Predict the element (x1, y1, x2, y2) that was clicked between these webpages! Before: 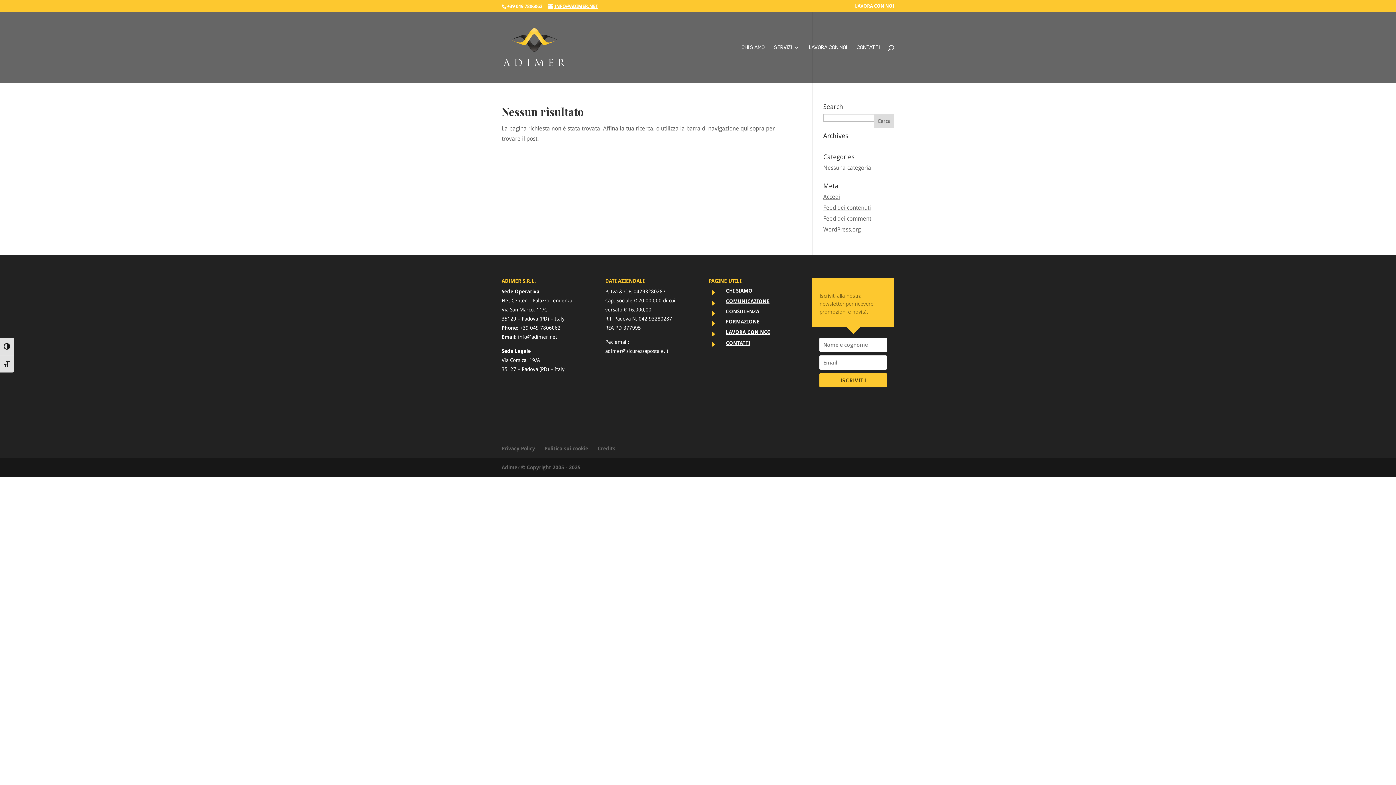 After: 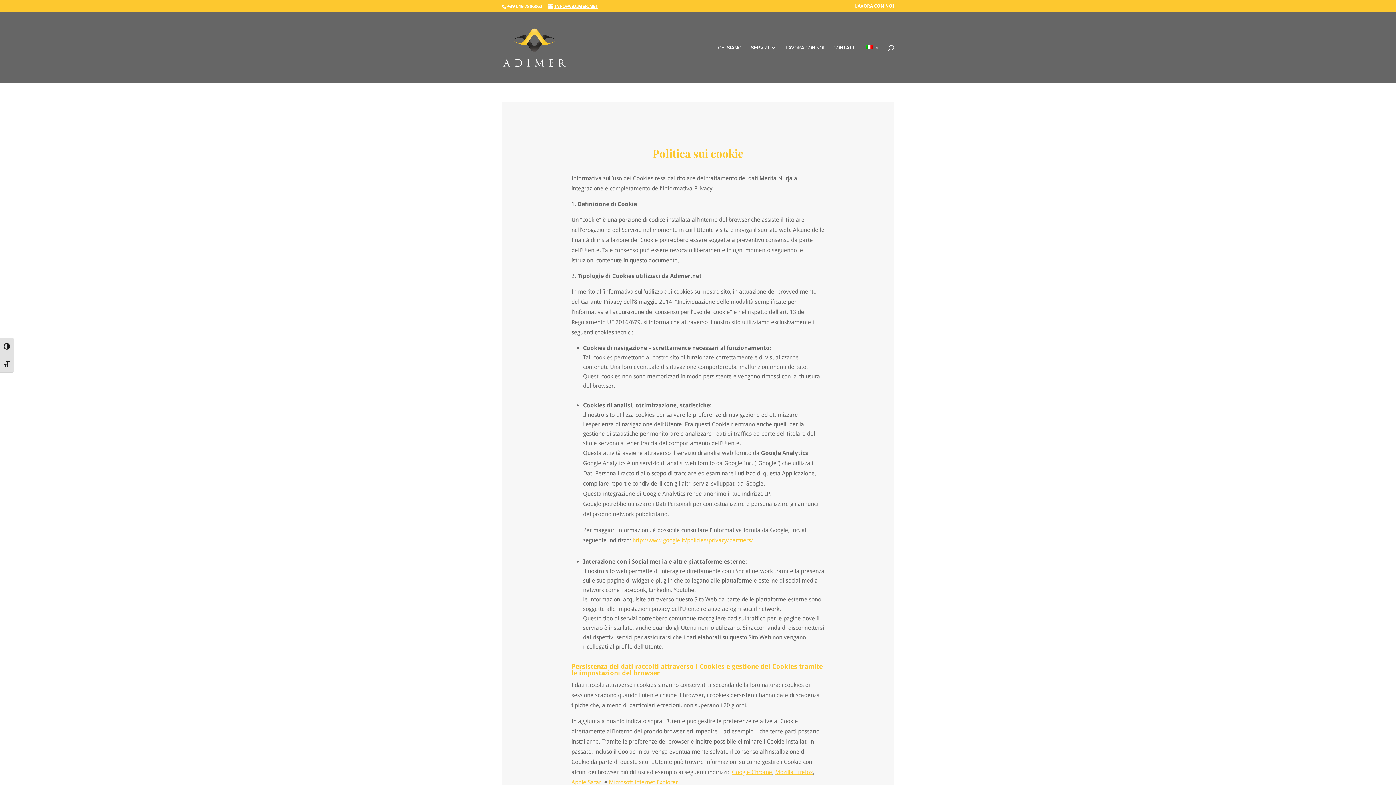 Action: label: Politica sui cookie bbox: (544, 445, 588, 451)